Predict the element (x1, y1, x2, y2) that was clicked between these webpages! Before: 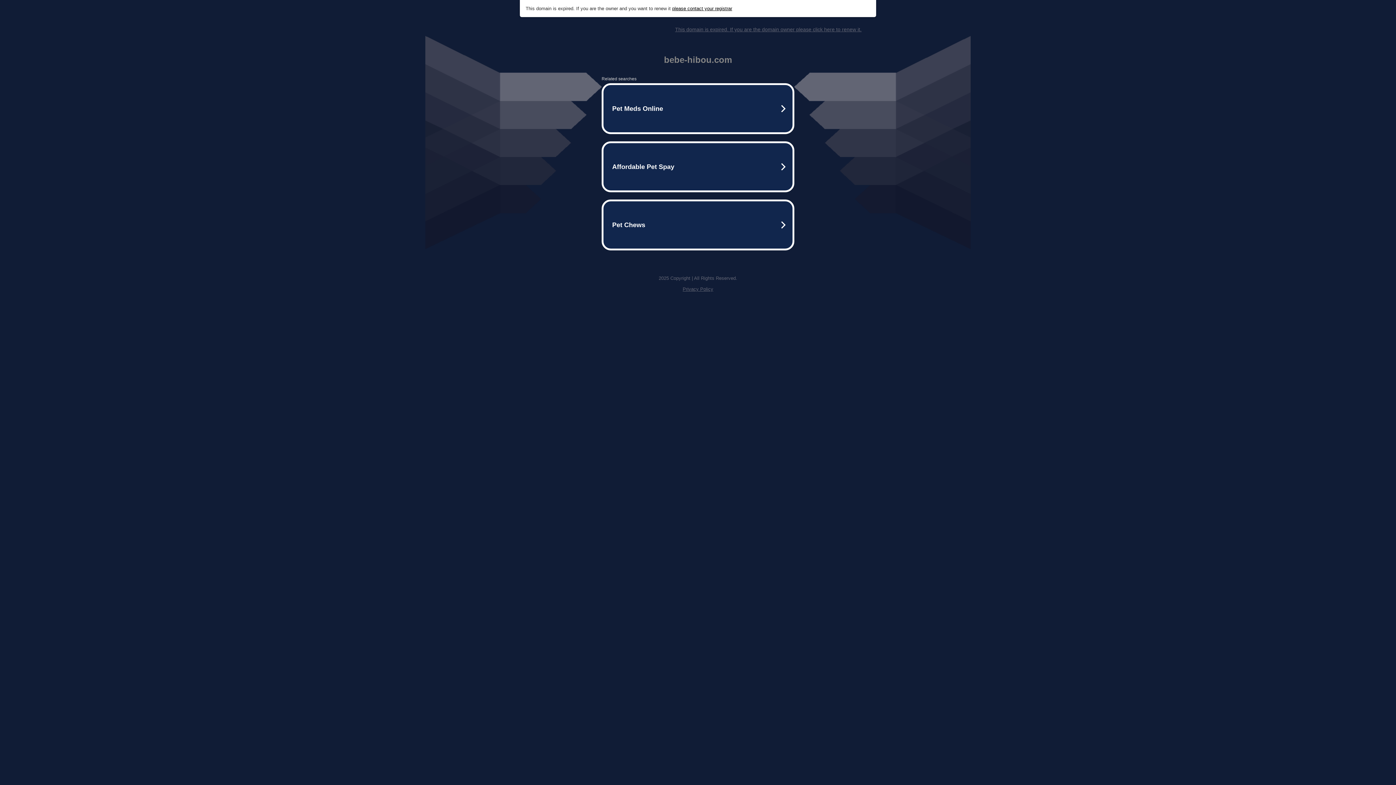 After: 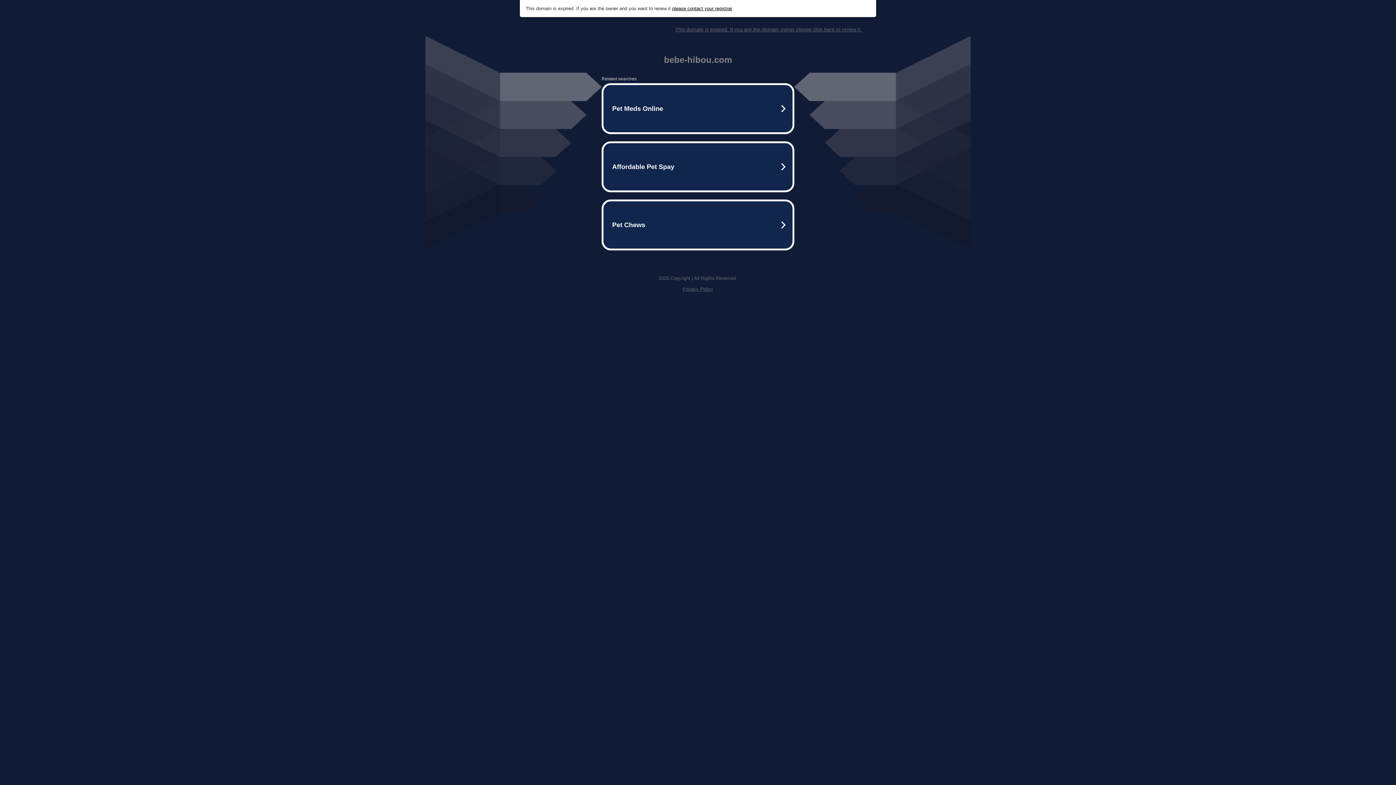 Action: bbox: (672, 5, 732, 11) label: please contact your registrar